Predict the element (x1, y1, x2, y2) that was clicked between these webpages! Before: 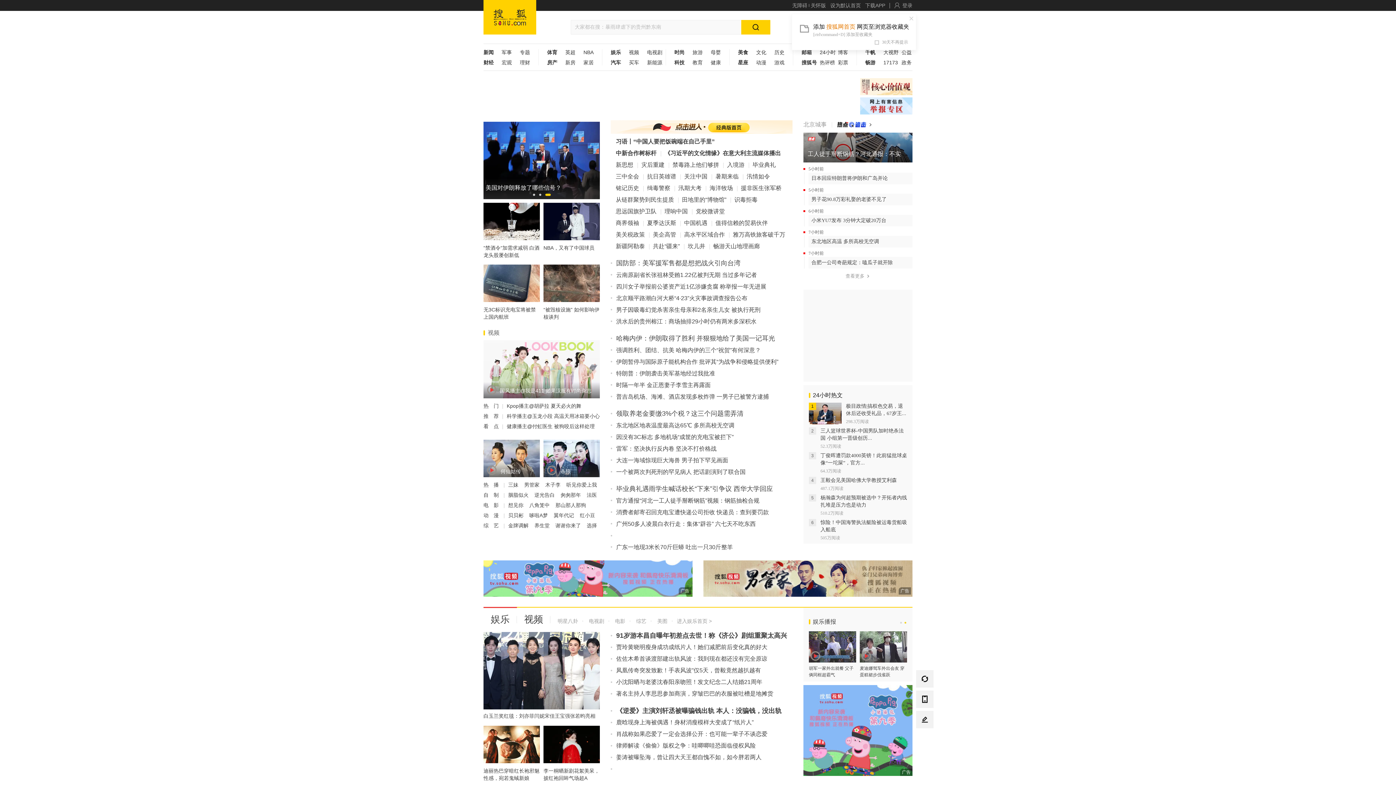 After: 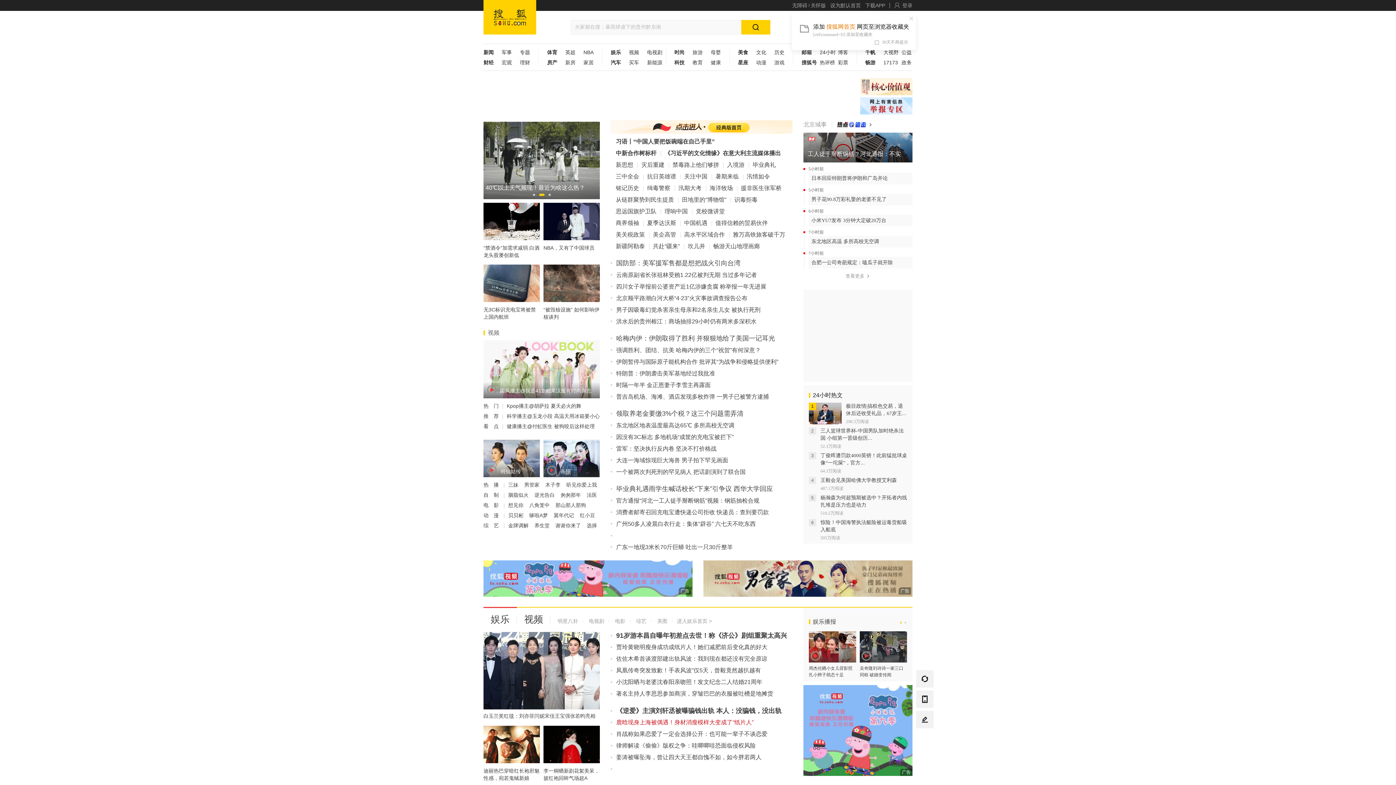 Action: bbox: (616, 717, 753, 728) label: 鹿晗现身上海被偶遇！身材消瘦模样大变成了“纸片人”